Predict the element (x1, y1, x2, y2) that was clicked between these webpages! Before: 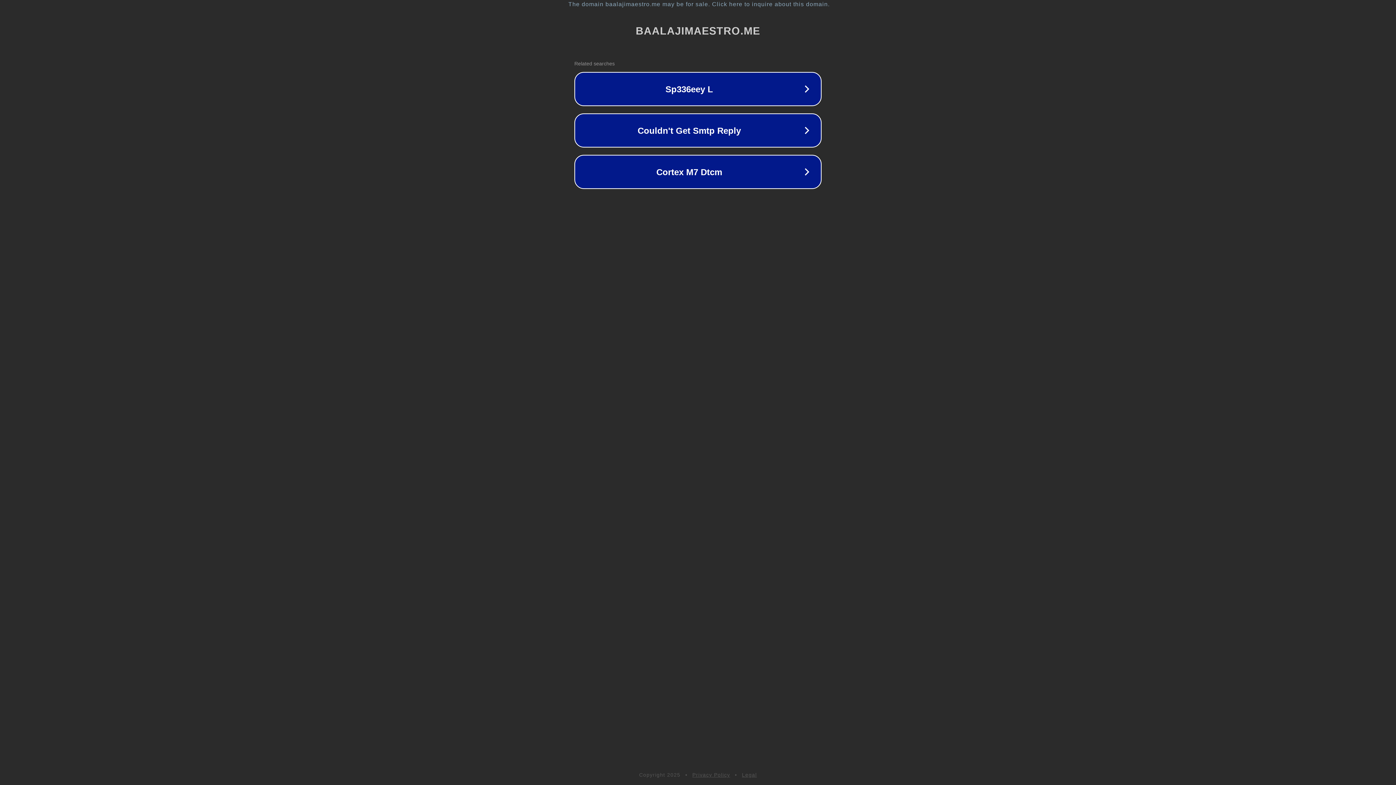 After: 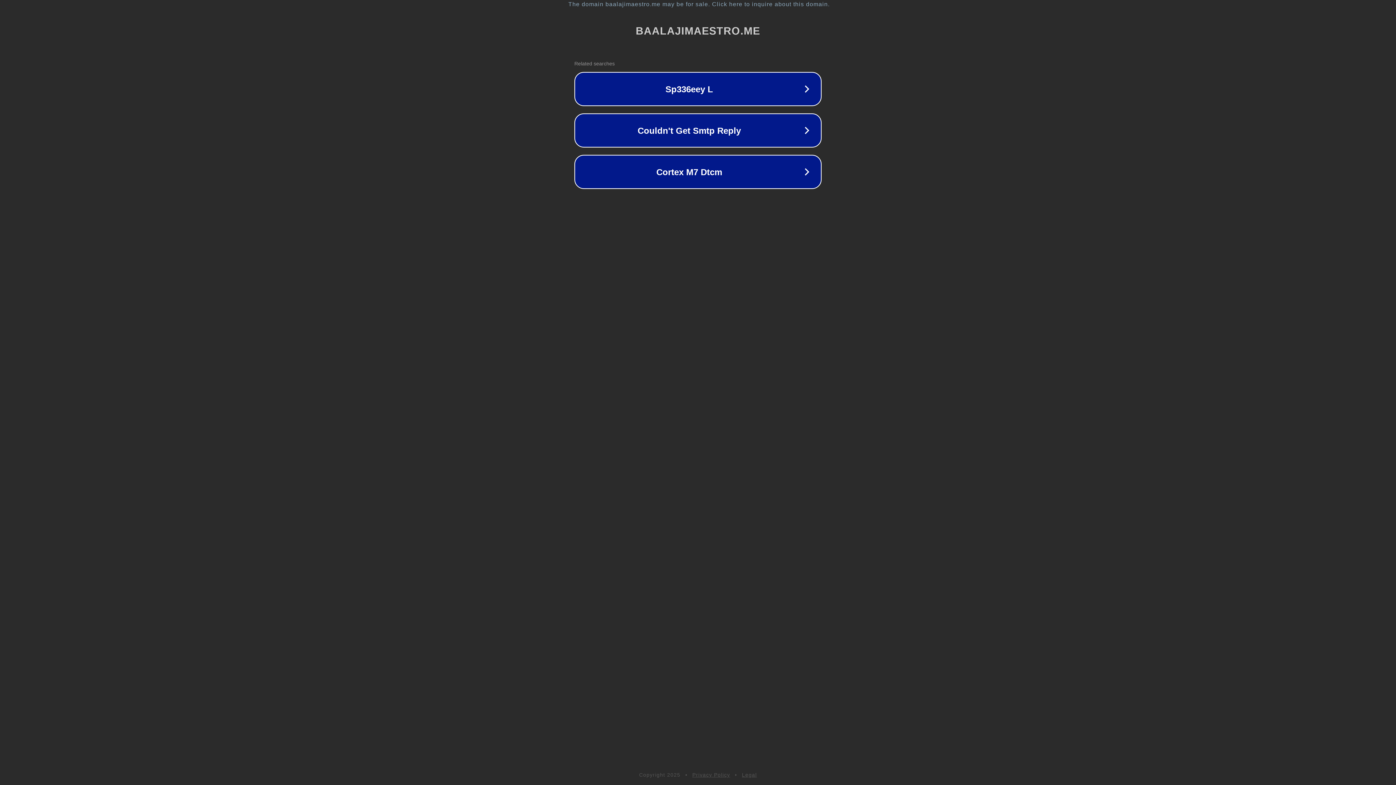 Action: bbox: (742, 772, 757, 778) label: Legal